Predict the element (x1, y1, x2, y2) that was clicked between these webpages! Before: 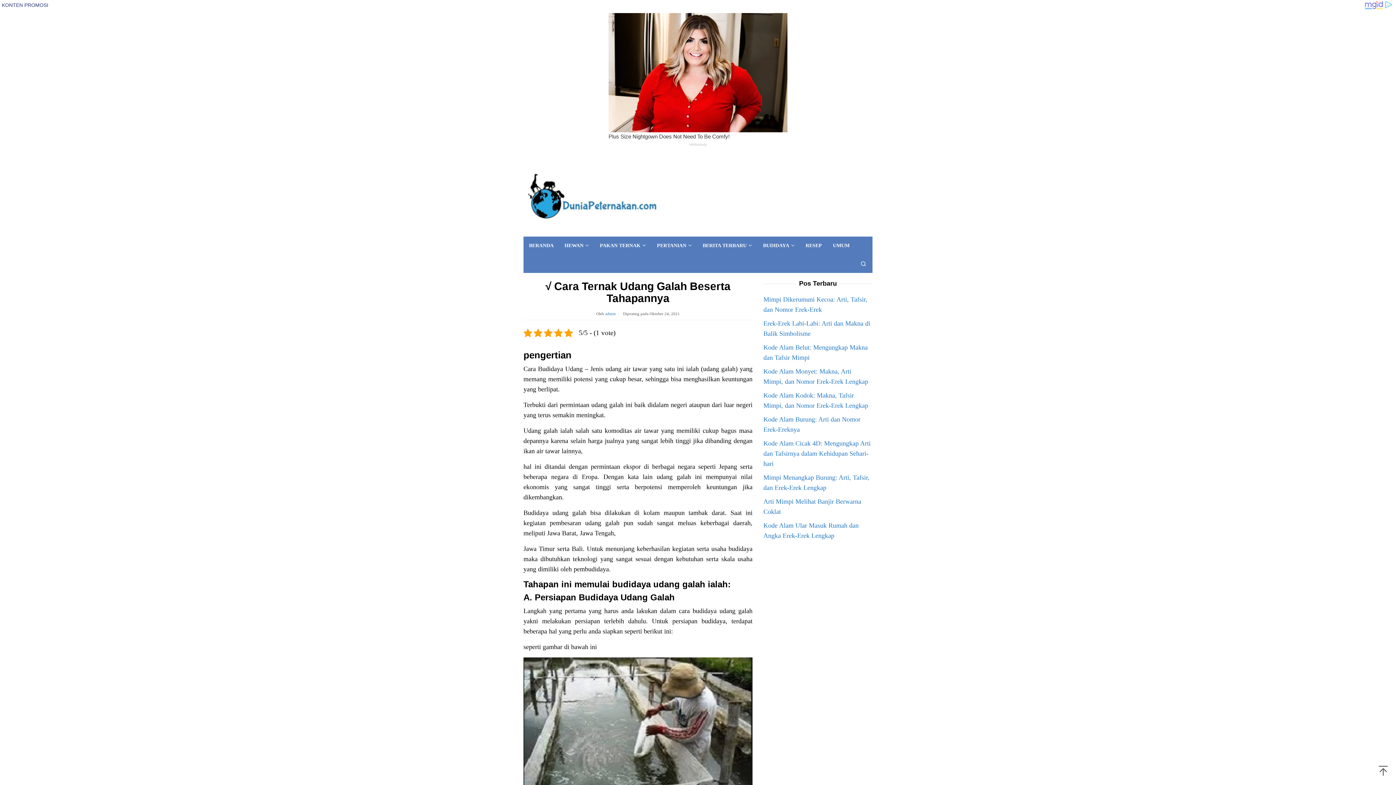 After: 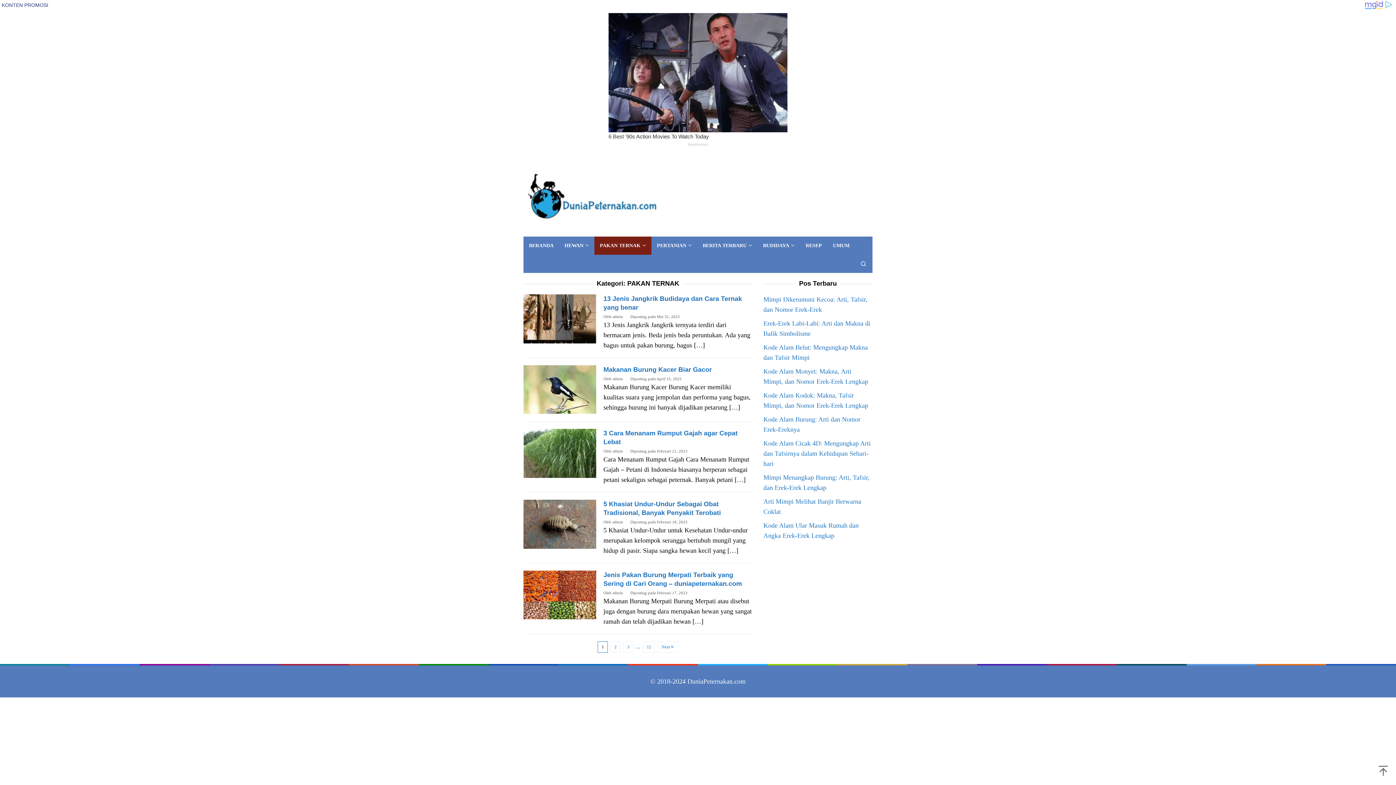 Action: bbox: (594, 236, 651, 254) label: PAKAN TERNAK